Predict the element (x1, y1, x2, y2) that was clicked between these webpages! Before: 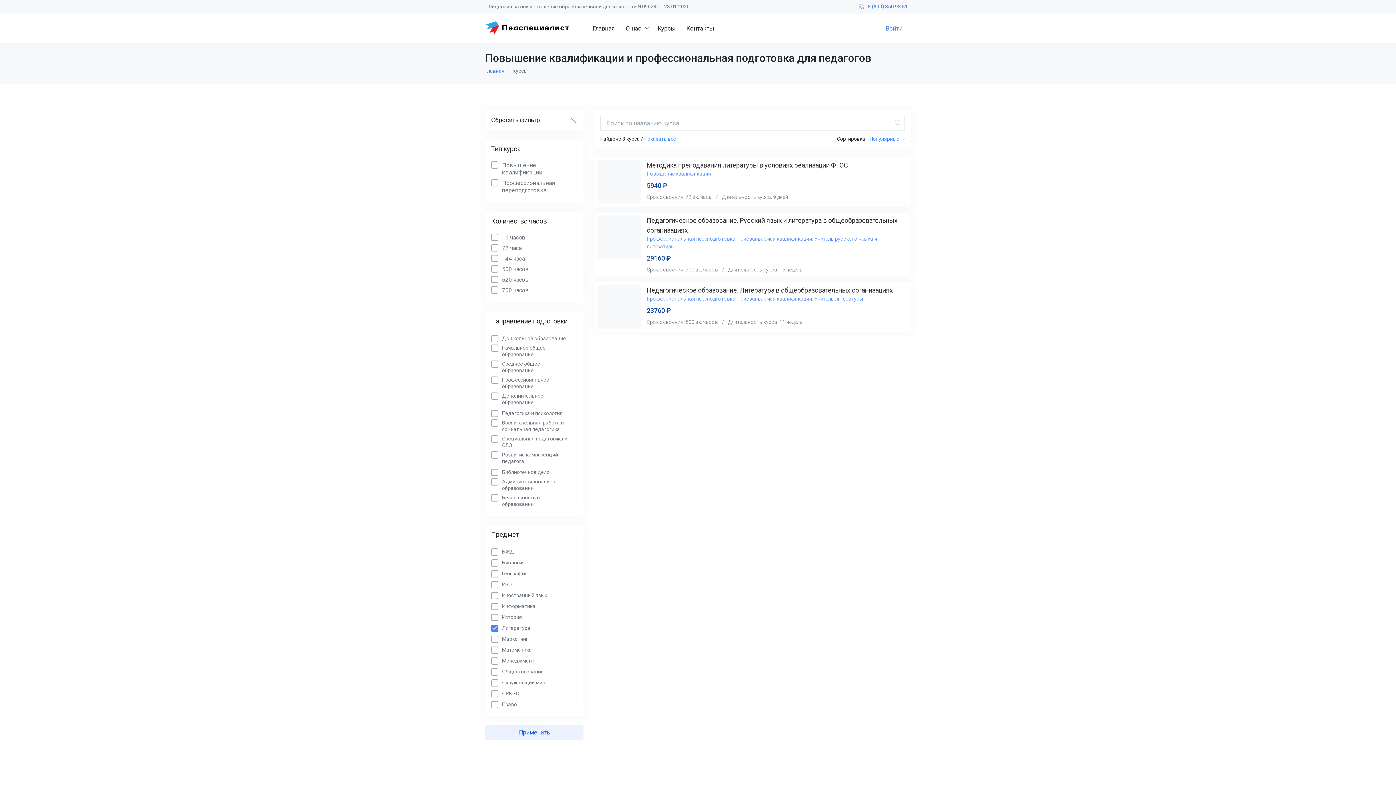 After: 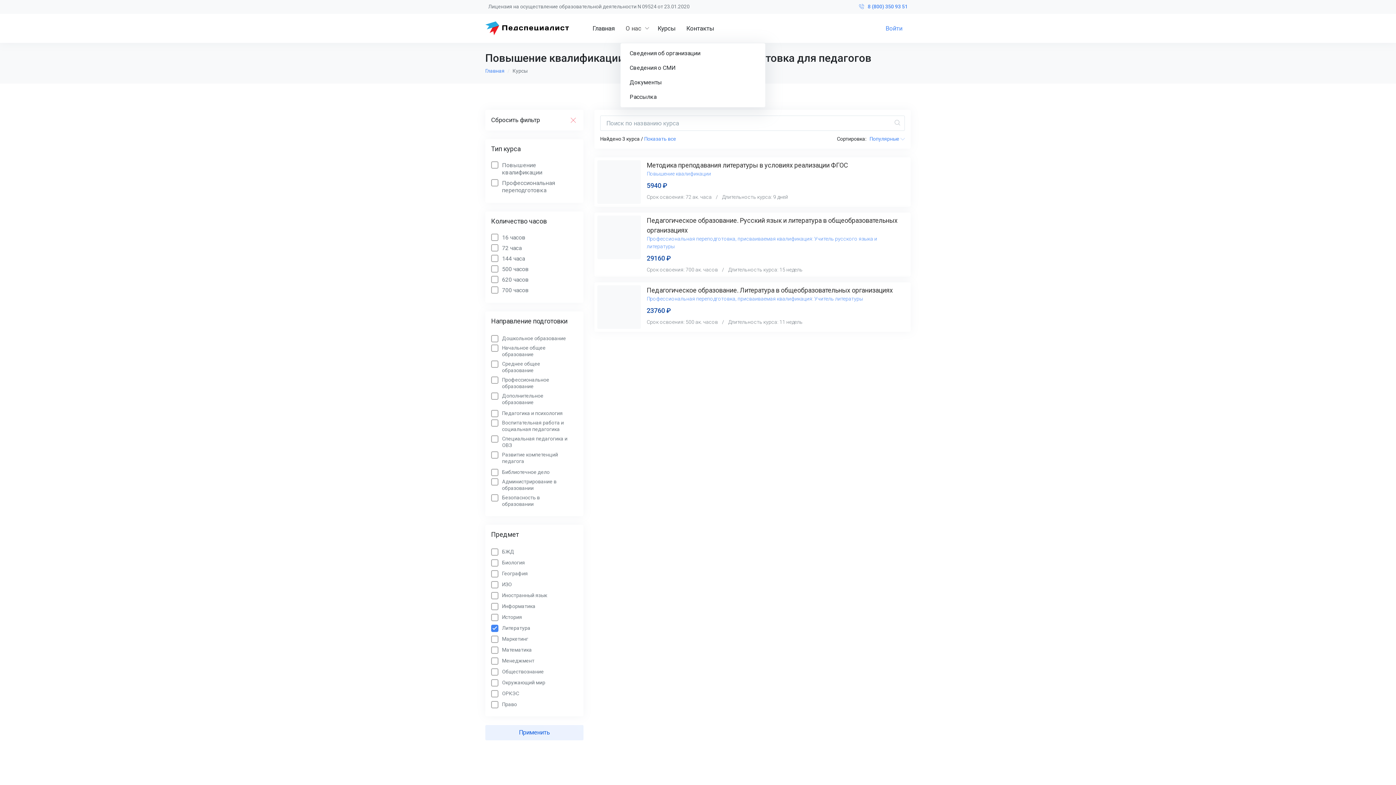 Action: bbox: (620, 13, 652, 42) label: О нас